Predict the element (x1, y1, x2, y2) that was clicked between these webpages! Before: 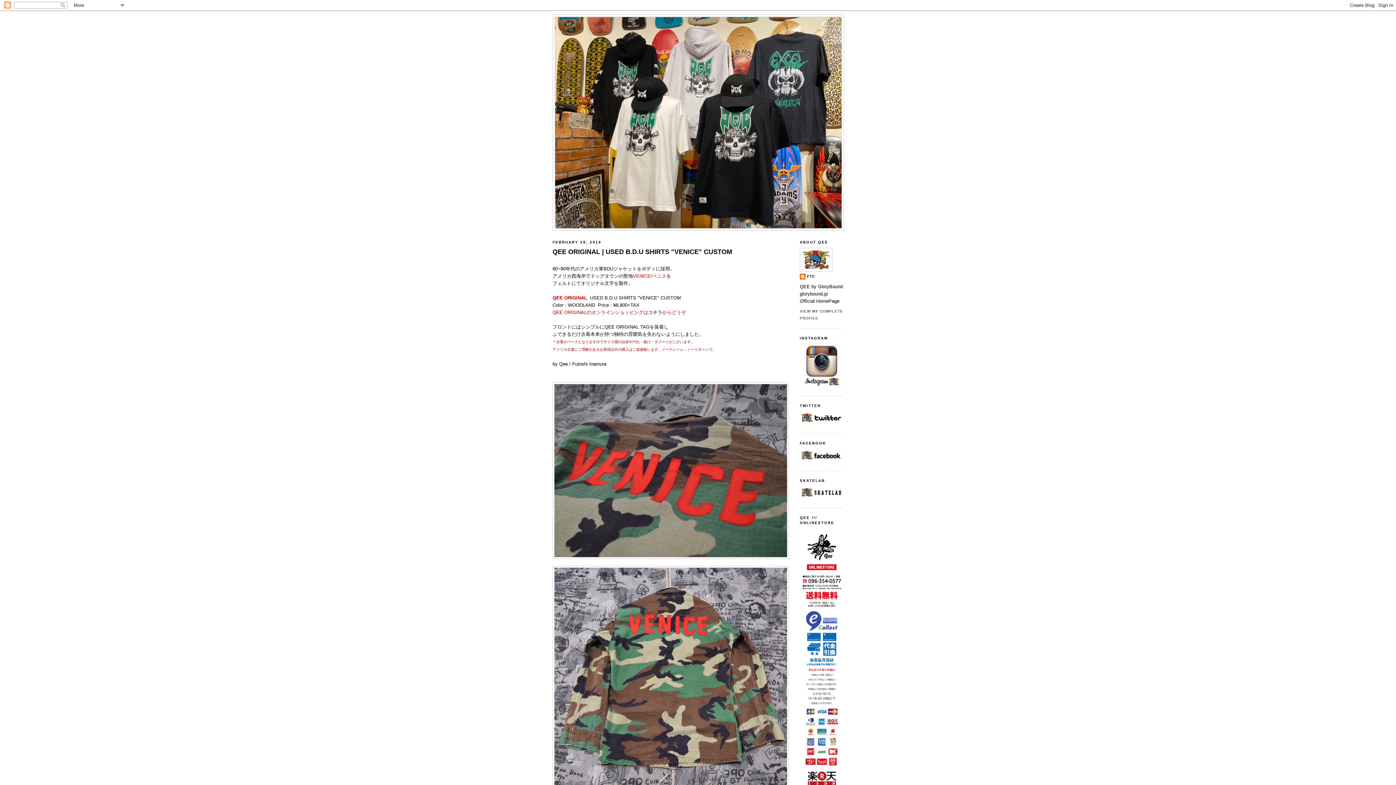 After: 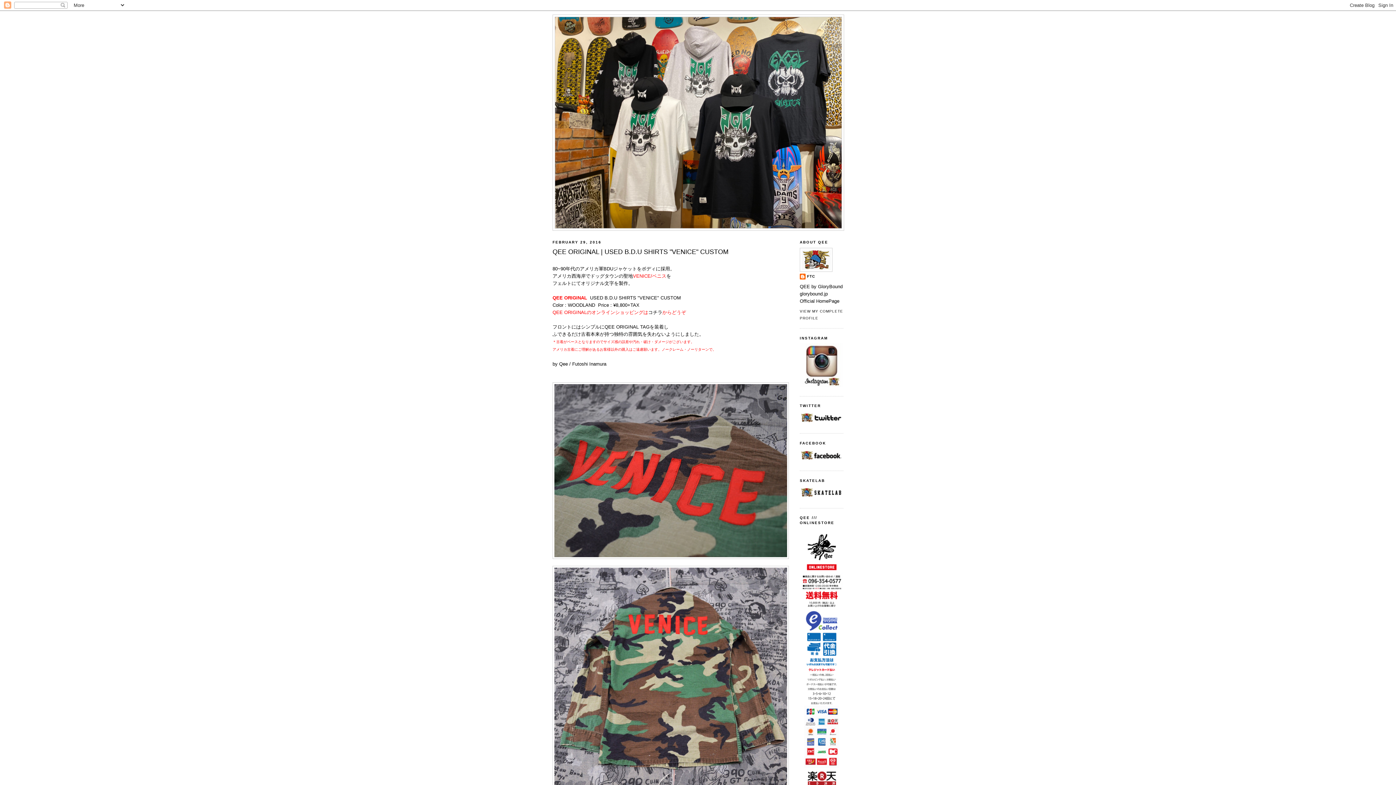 Action: label: QEE ORIGINAL | USED B.D.U SHIRTS "VENICE" CUSTOM bbox: (552, 247, 800, 256)